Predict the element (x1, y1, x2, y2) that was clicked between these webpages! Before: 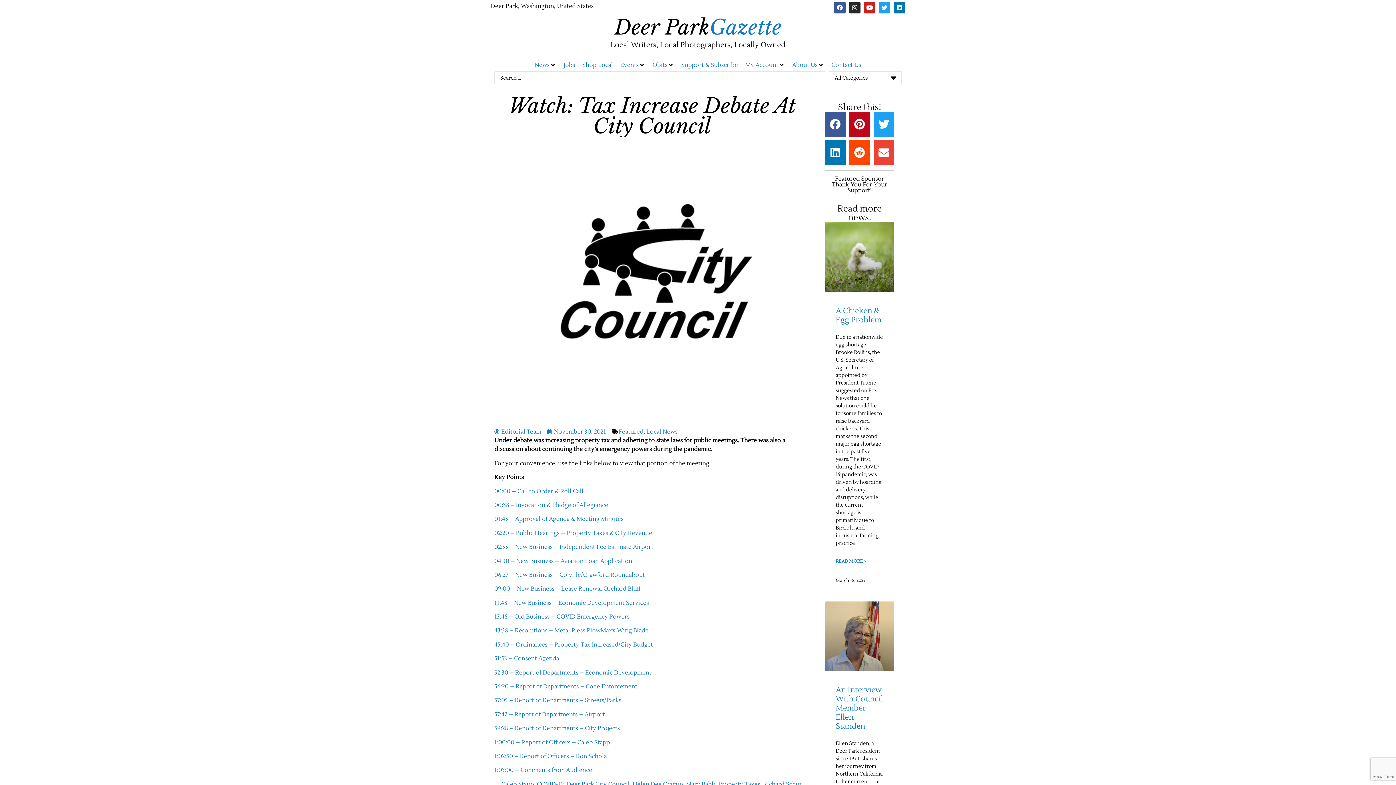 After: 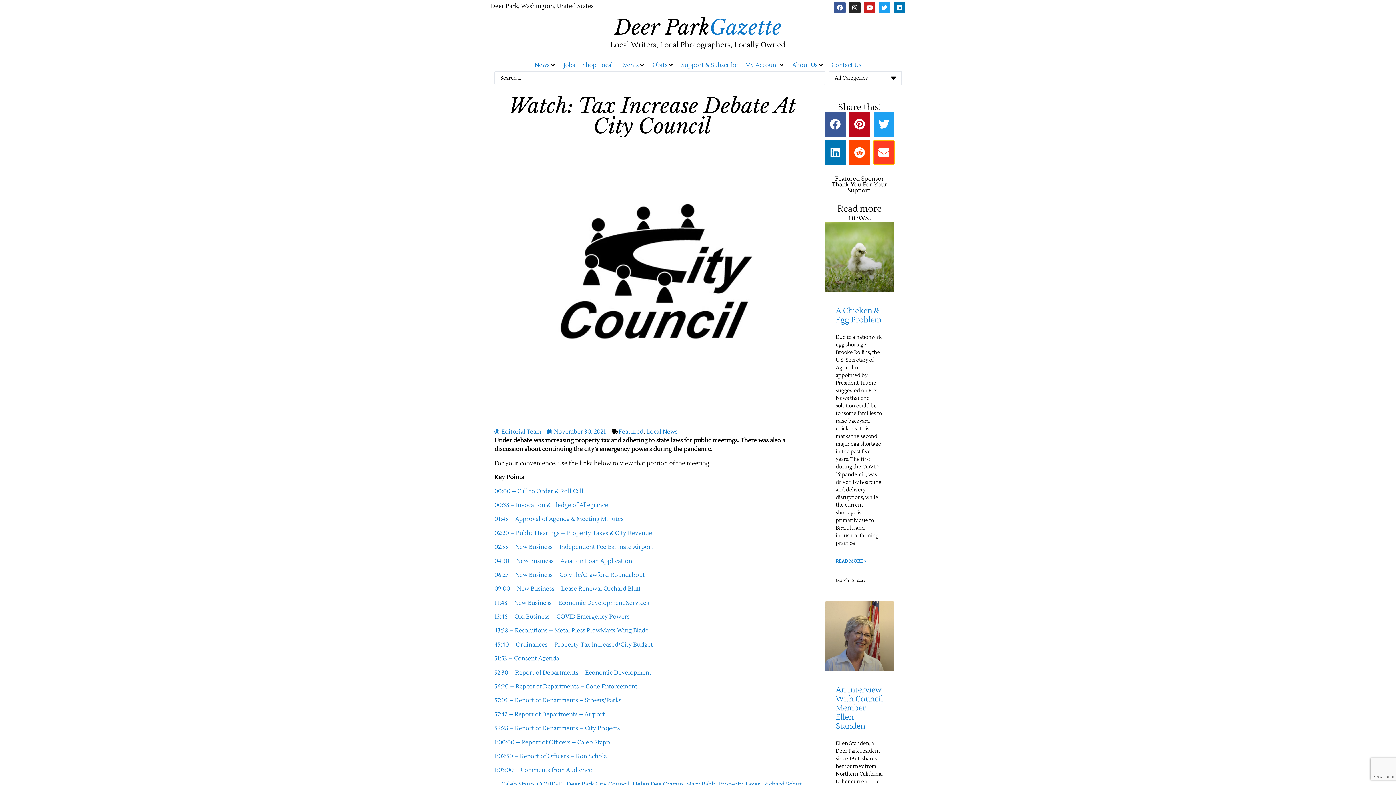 Action: bbox: (873, 140, 894, 164) label: Share on email